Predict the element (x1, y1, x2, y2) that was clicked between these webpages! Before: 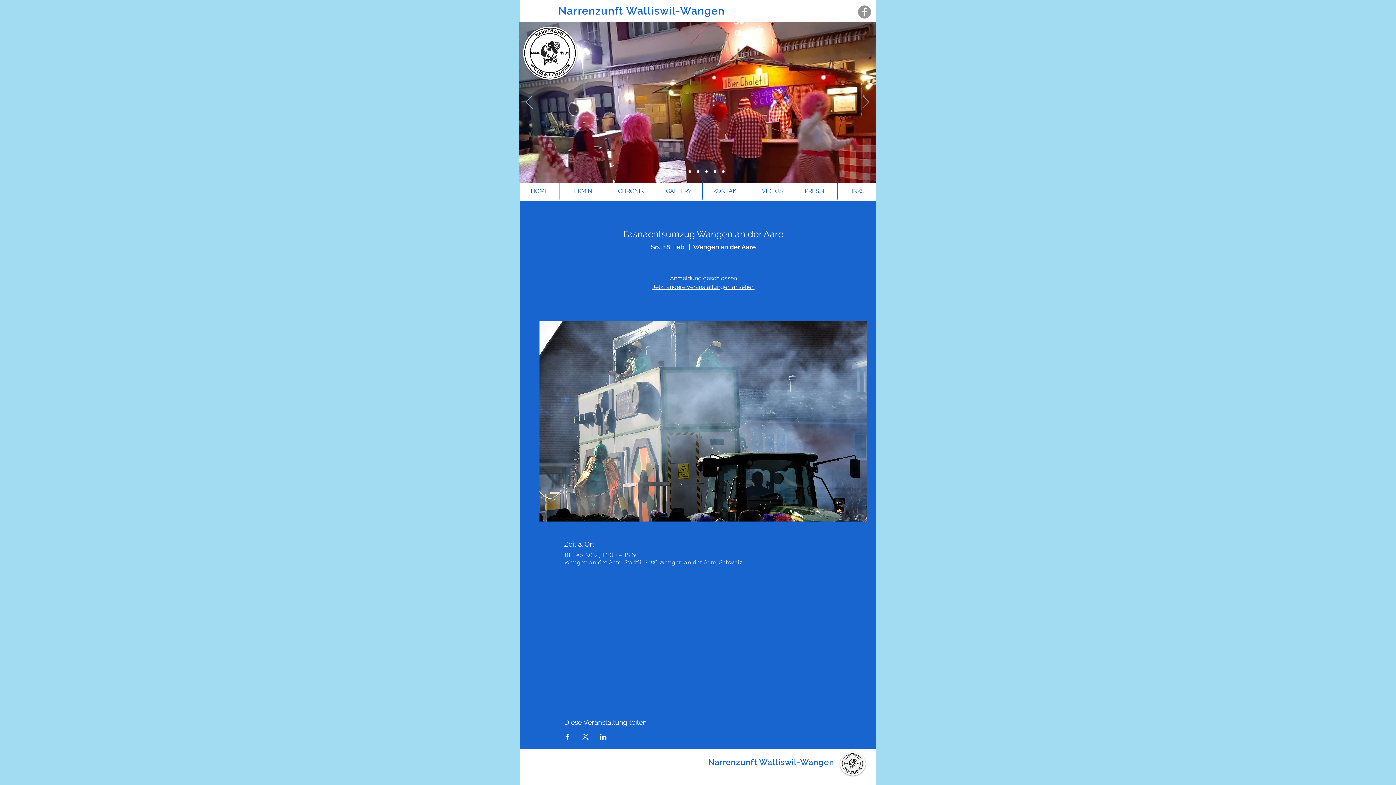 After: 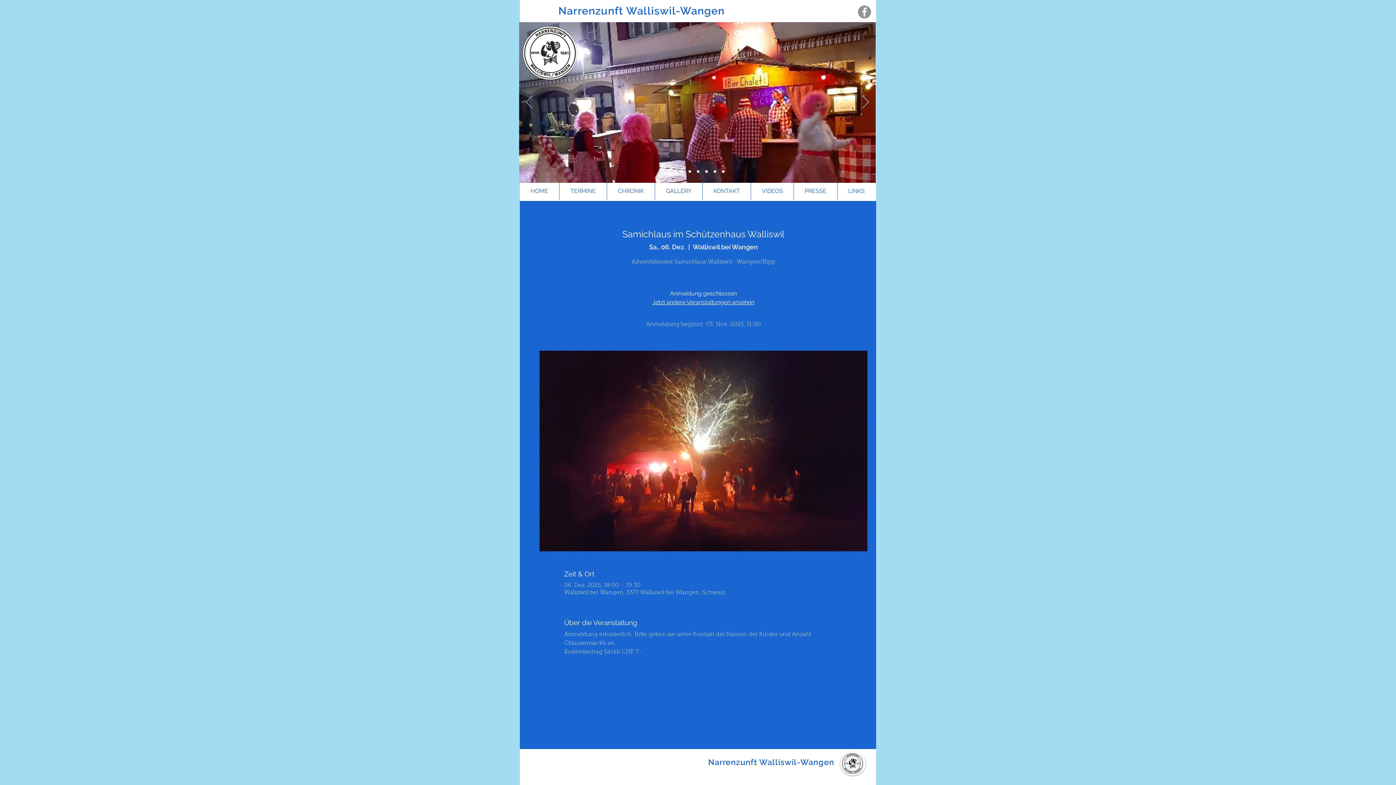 Action: label: Folie 1 bbox: (688, 170, 691, 172)